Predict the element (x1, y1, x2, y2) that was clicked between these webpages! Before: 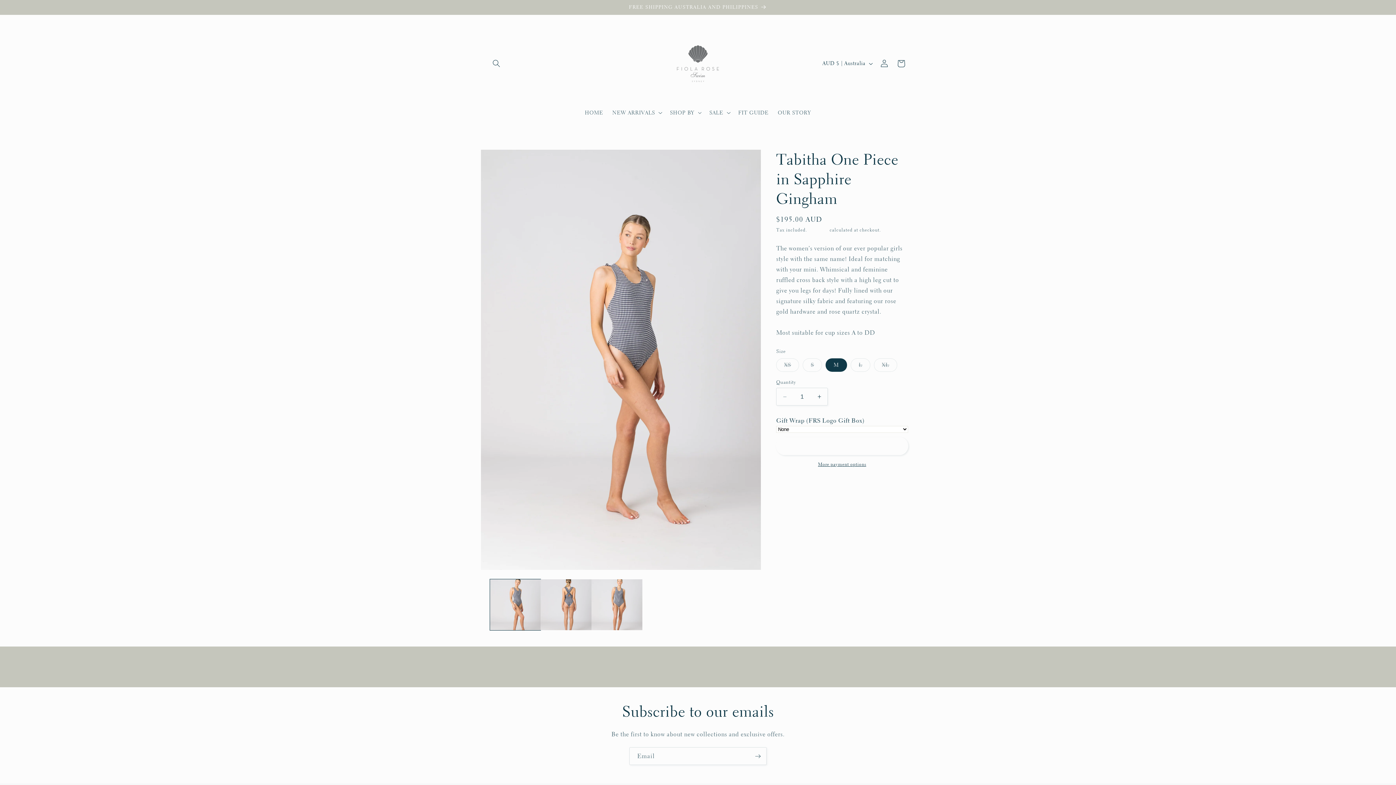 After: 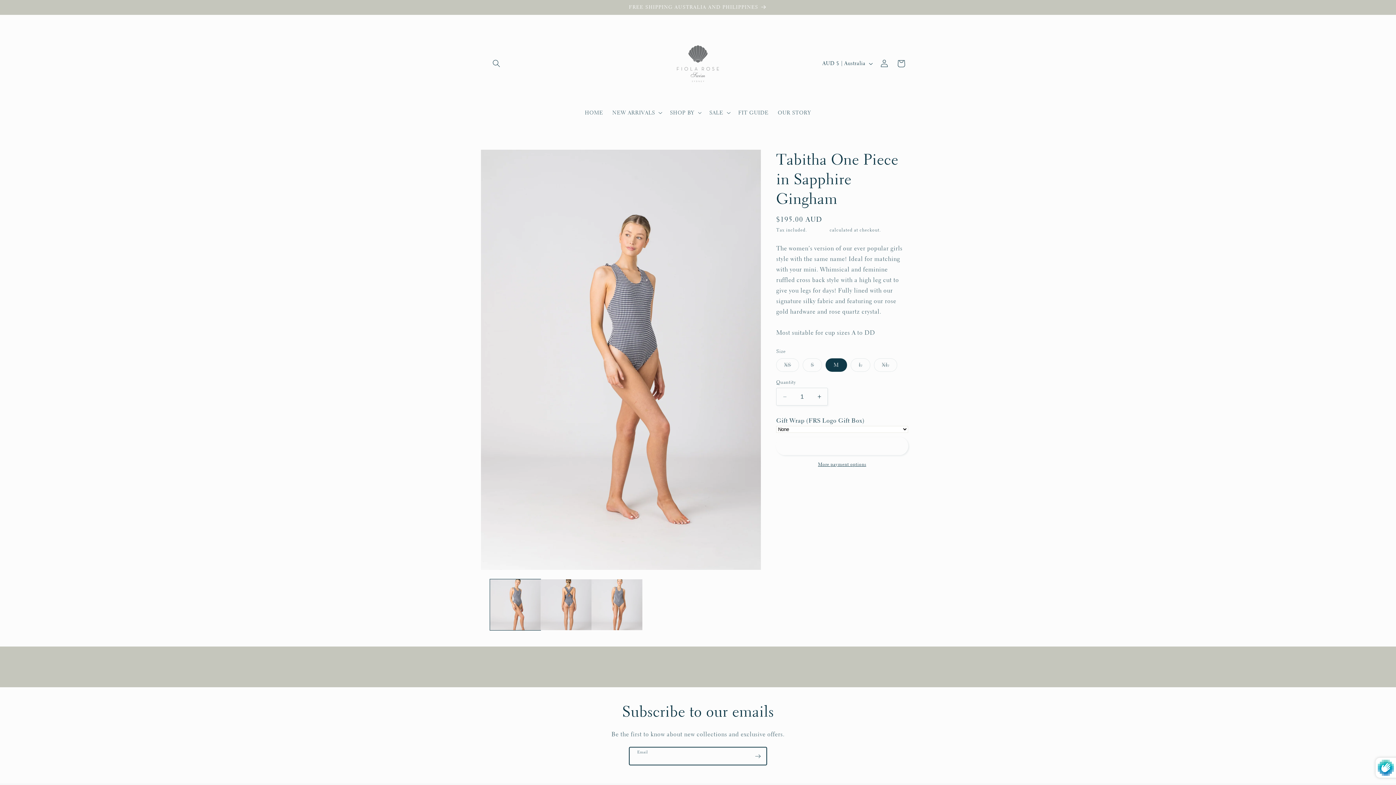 Action: label: Subscribe bbox: (749, 747, 766, 765)